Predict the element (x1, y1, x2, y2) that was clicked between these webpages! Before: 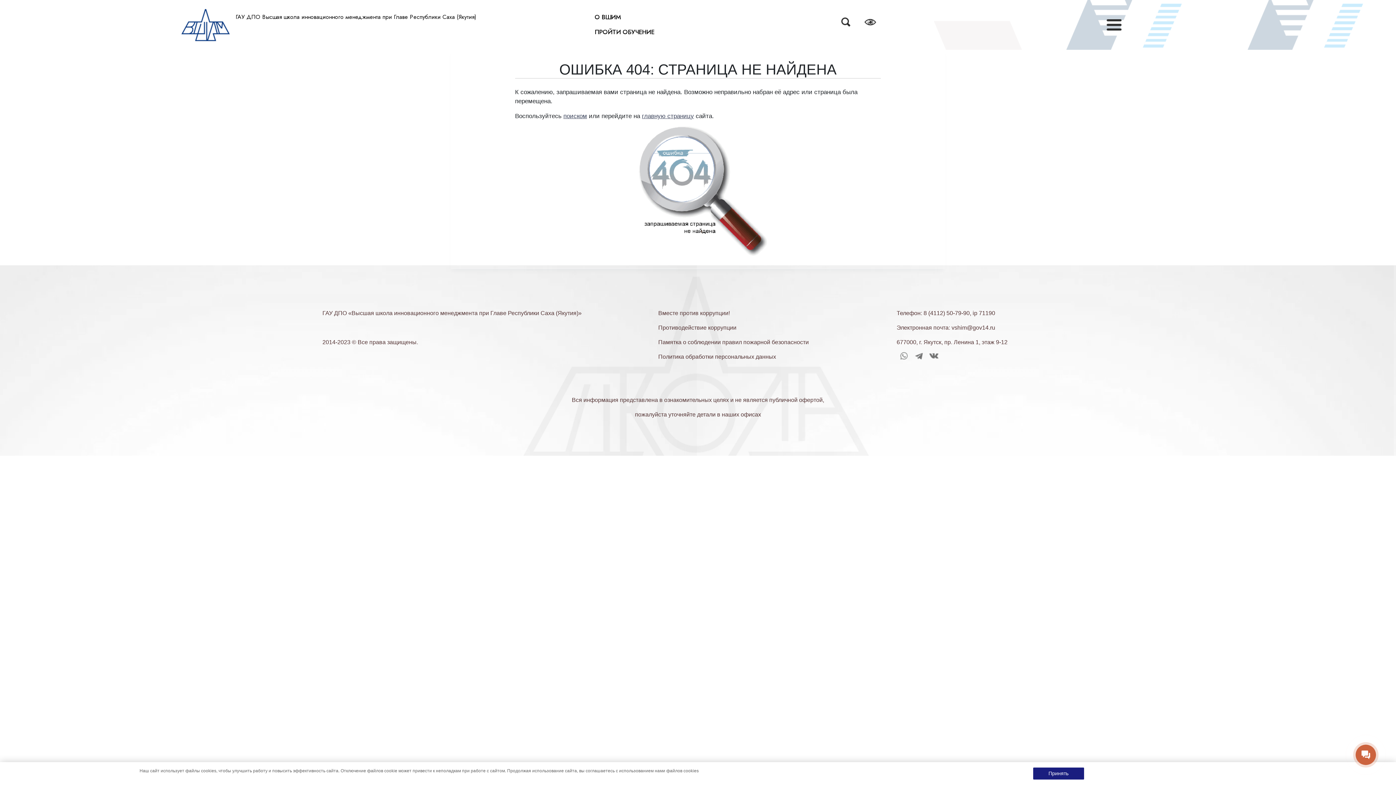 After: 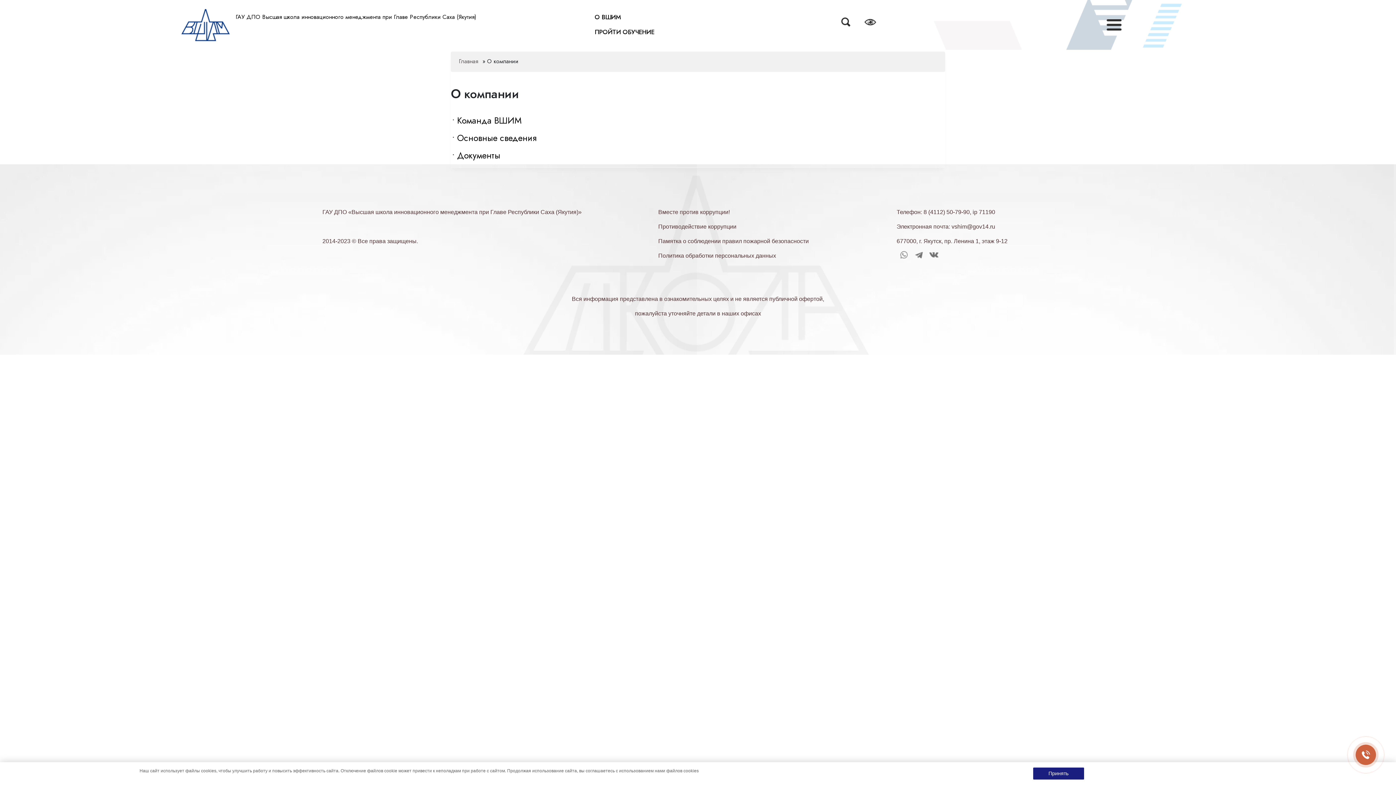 Action: bbox: (594, 12, 621, 21) label: О ВШИМ